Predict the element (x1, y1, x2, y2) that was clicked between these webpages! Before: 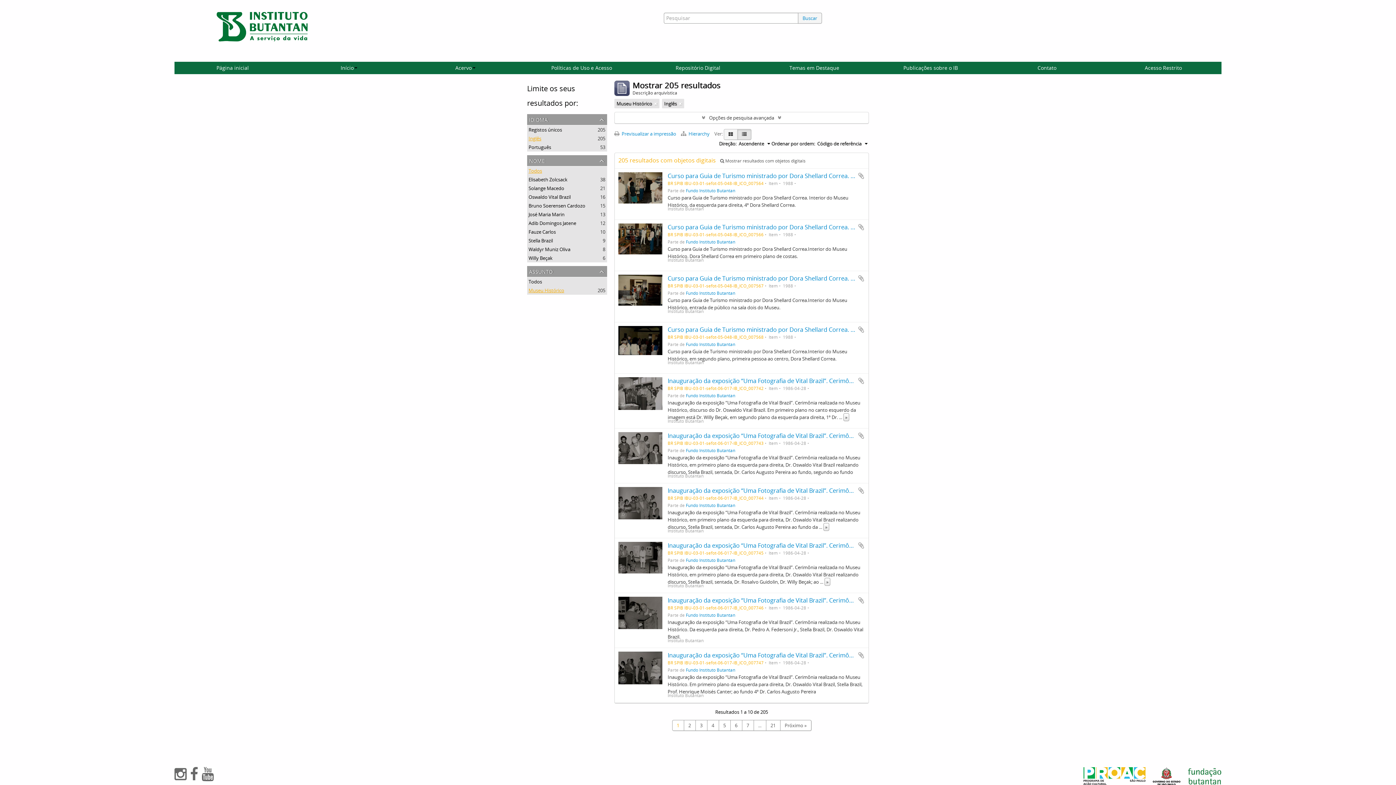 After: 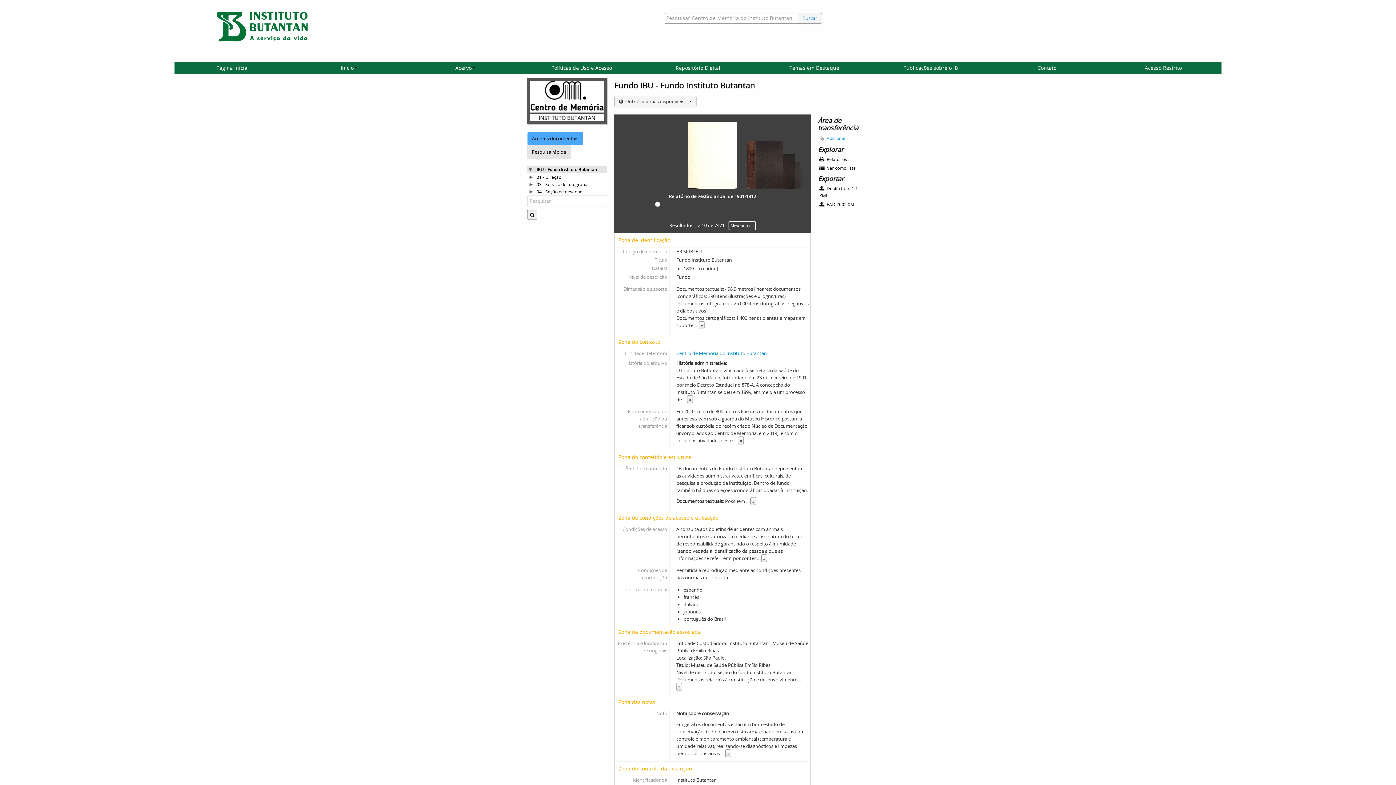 Action: label: Fundo Instituto Butantan bbox: (686, 392, 735, 398)